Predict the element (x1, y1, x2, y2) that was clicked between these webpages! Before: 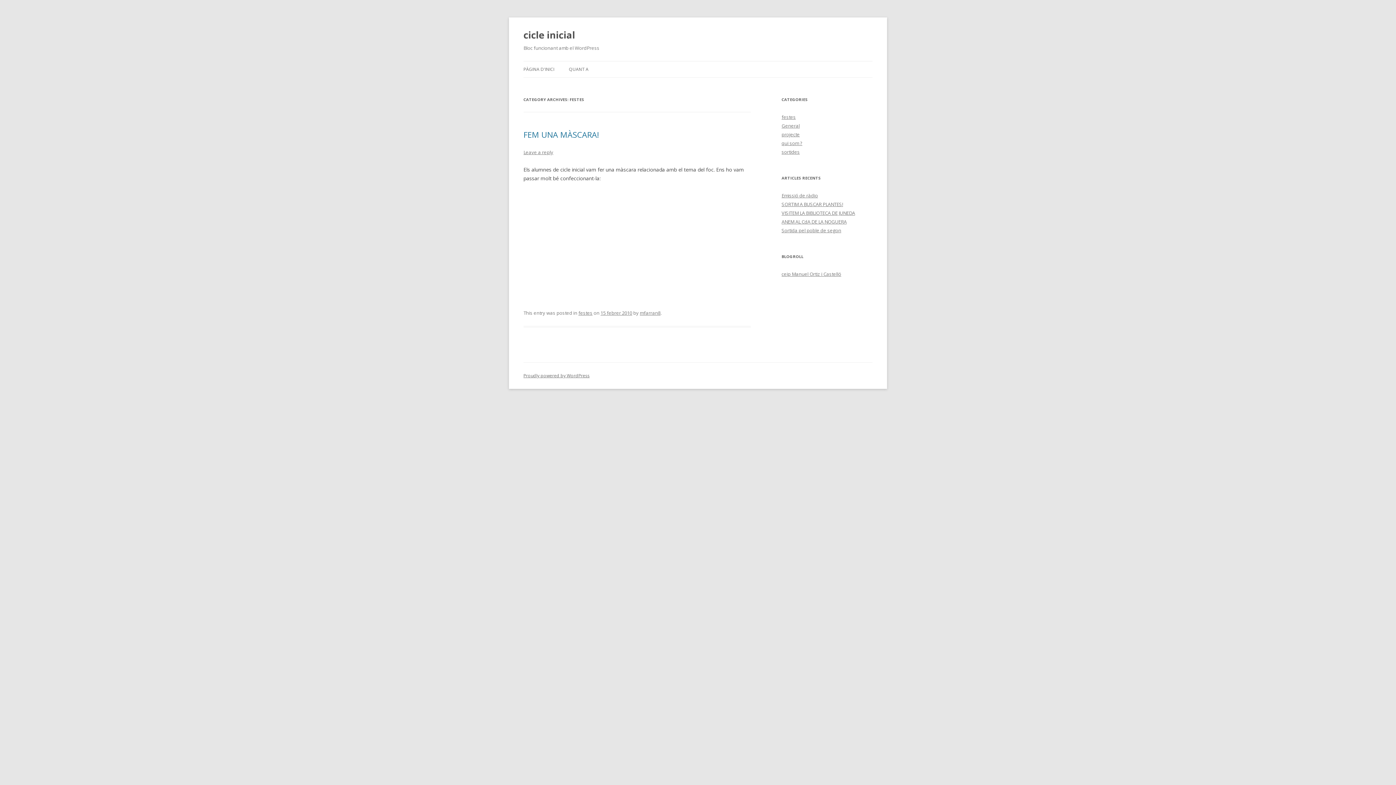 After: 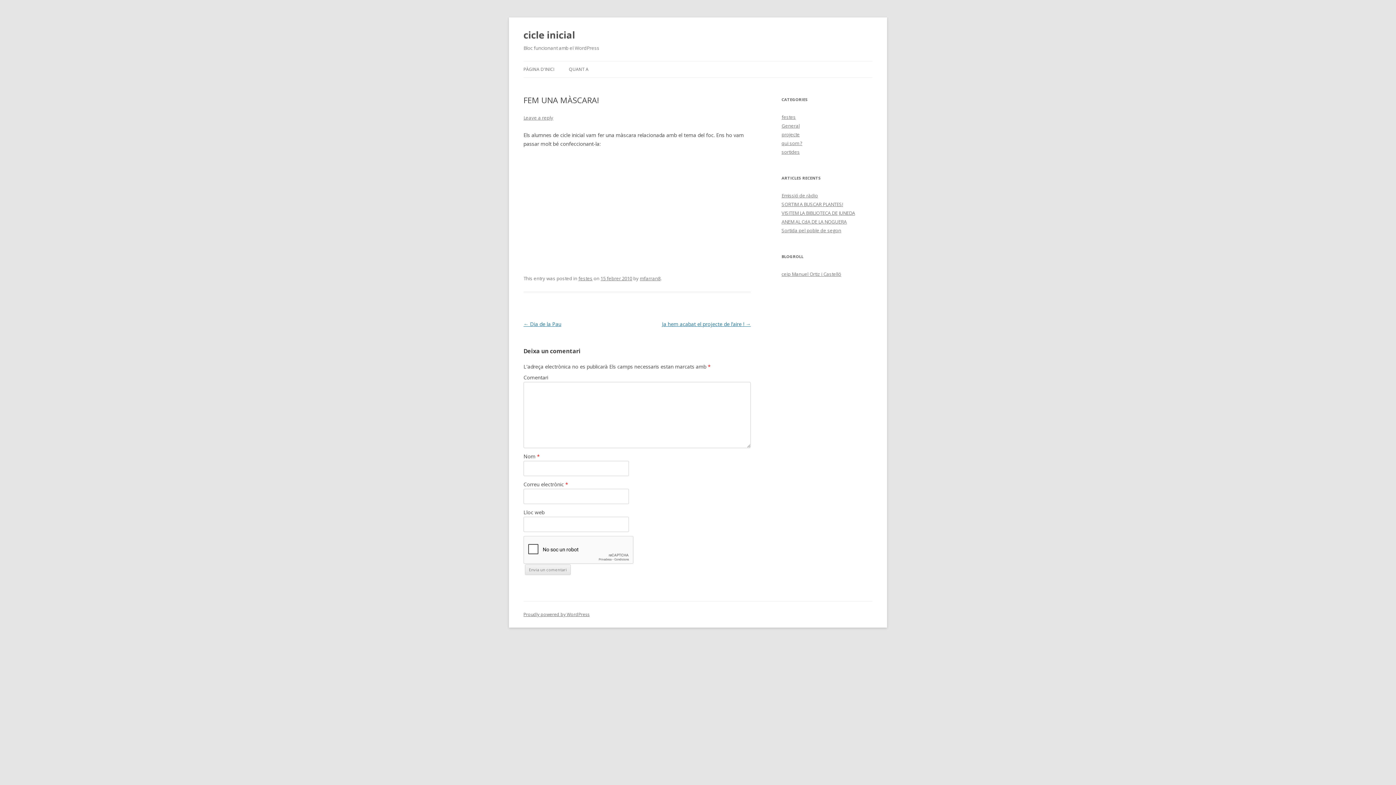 Action: bbox: (600, 309, 632, 316) label: 15 febrer 2010